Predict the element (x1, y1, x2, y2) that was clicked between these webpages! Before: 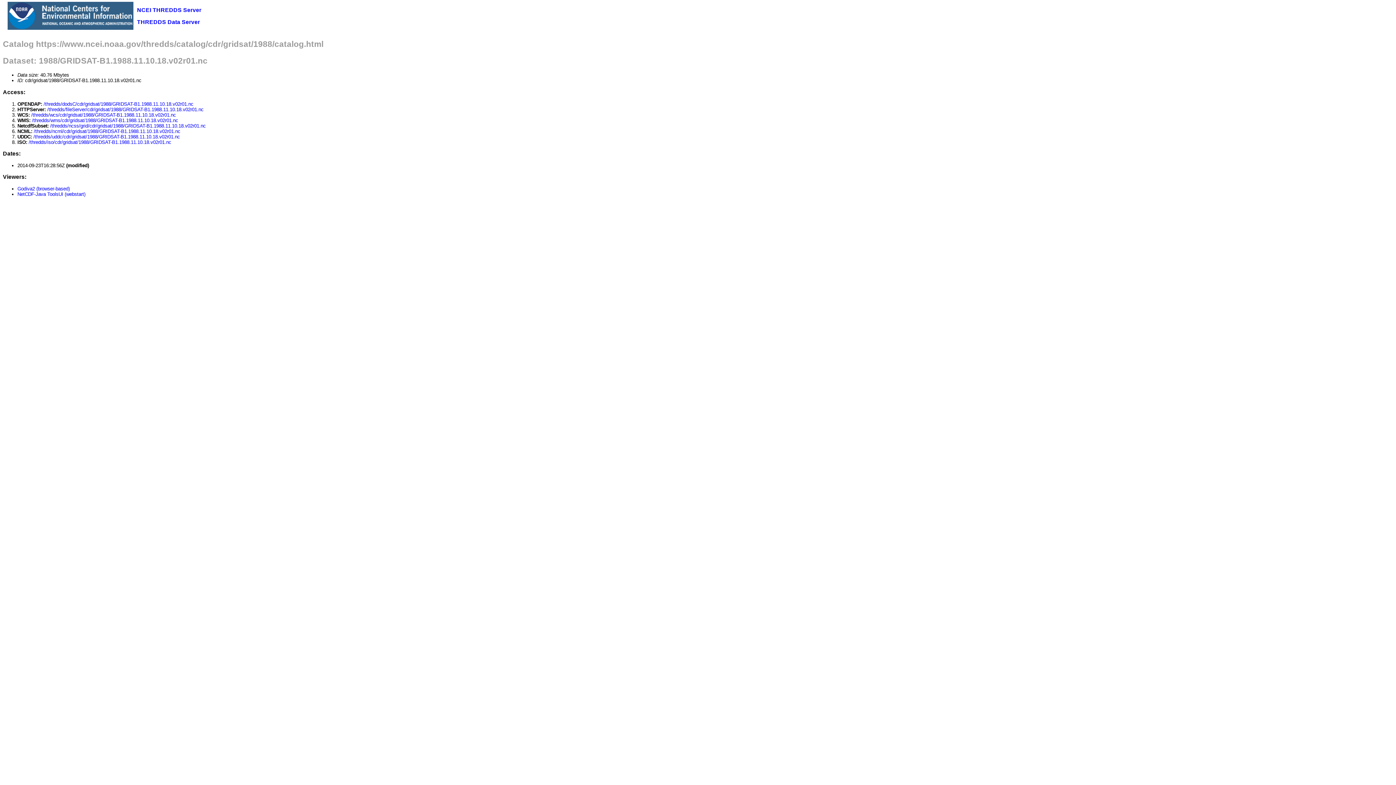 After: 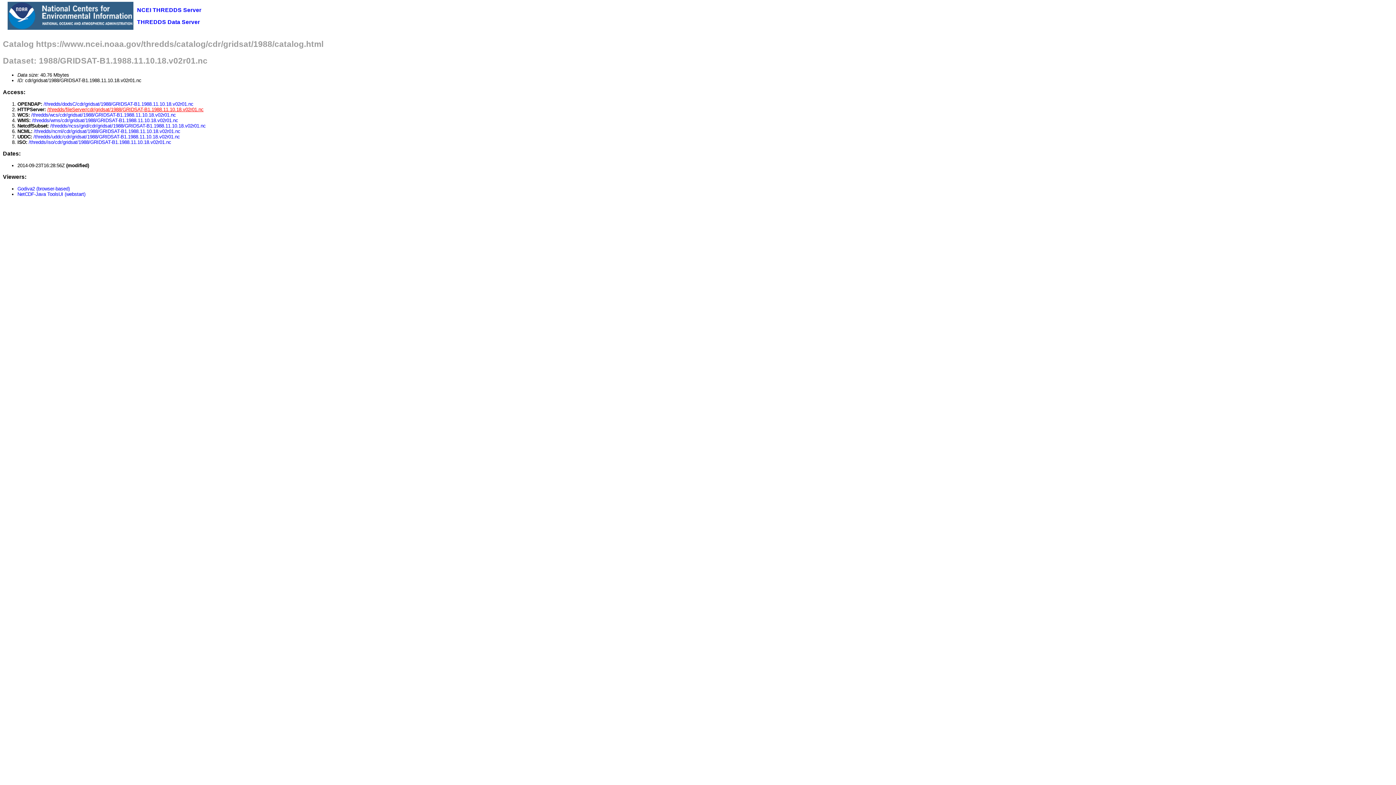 Action: bbox: (47, 106, 203, 112) label: /thredds/fileServer/cdr/gridsat/1988/GRIDSAT-B1.1988.11.10.18.v02r01.nc